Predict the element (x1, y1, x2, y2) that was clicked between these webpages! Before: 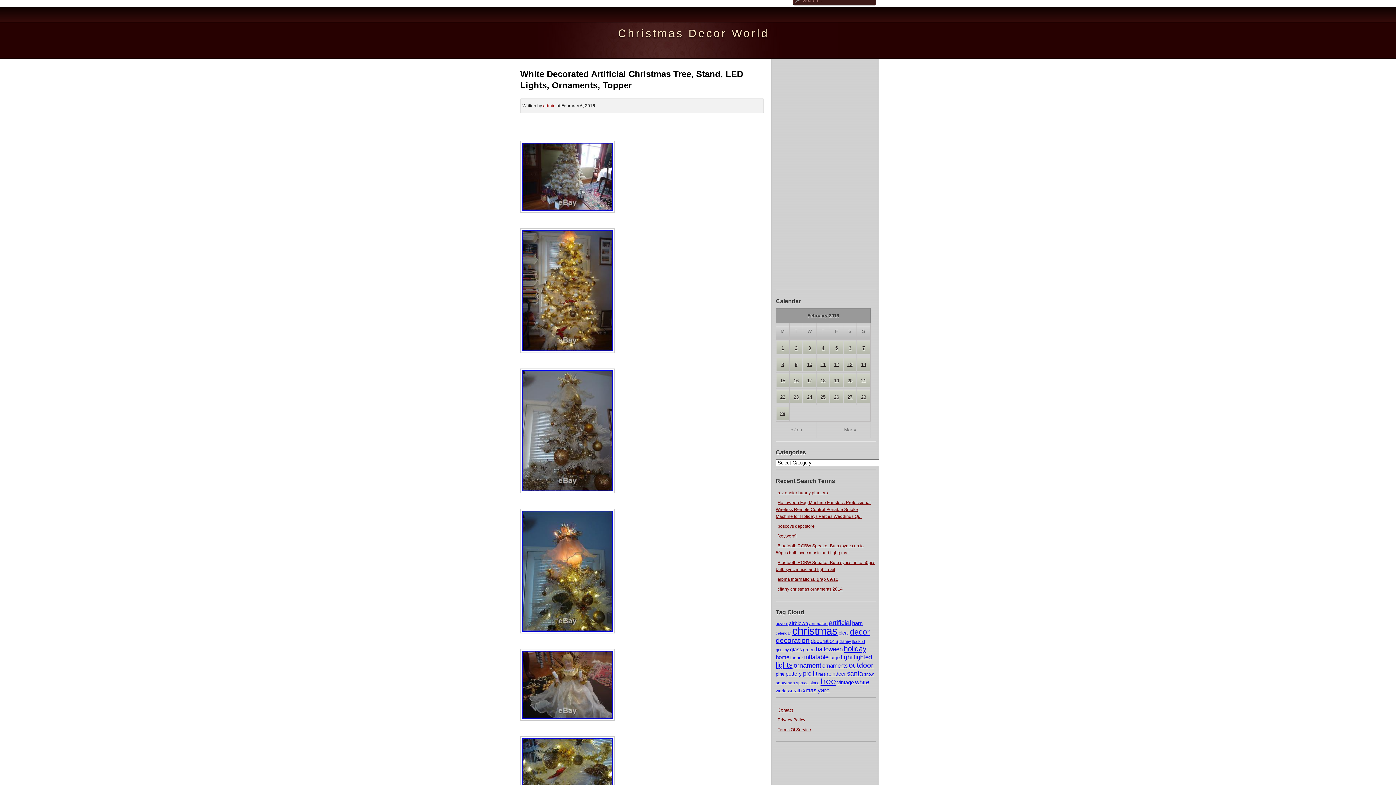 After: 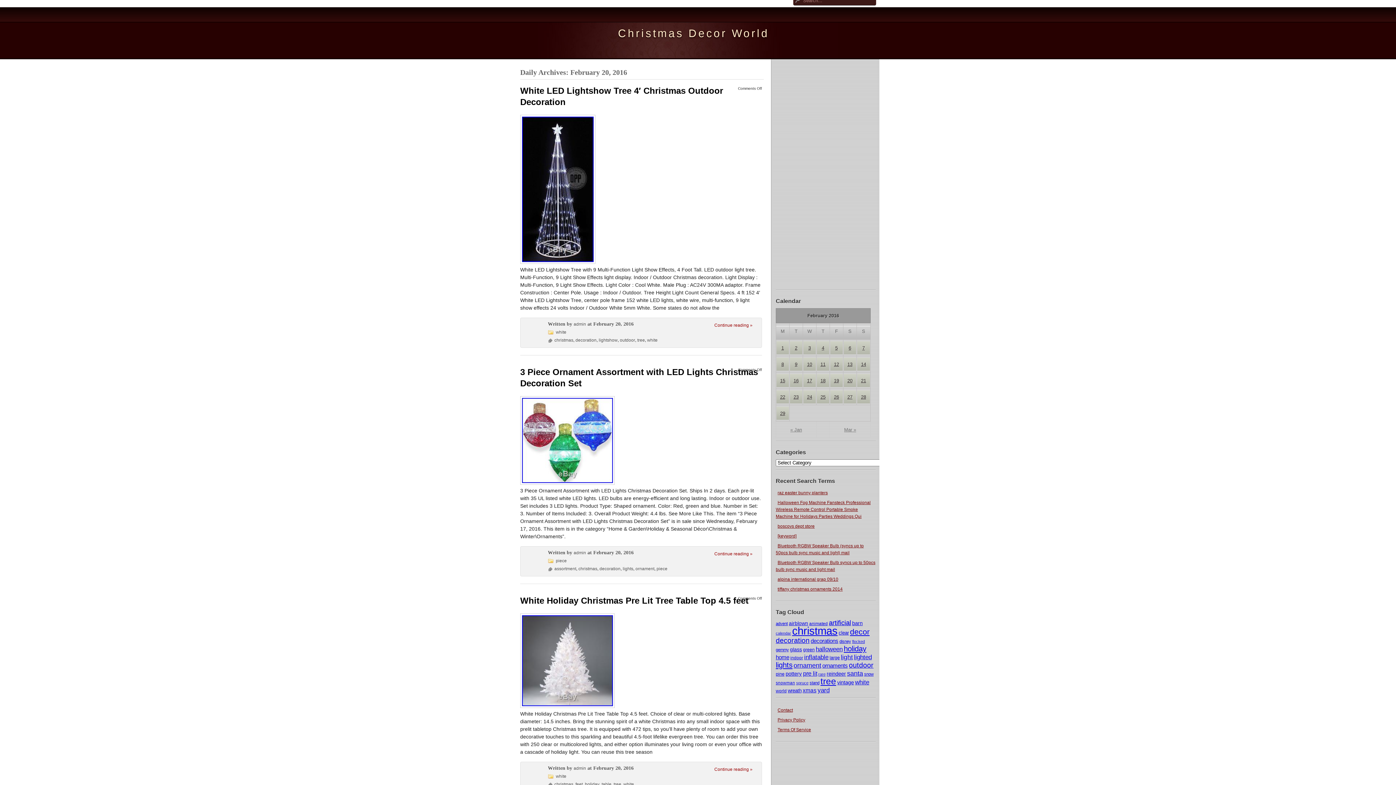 Action: label: 20 bbox: (844, 374, 856, 387)